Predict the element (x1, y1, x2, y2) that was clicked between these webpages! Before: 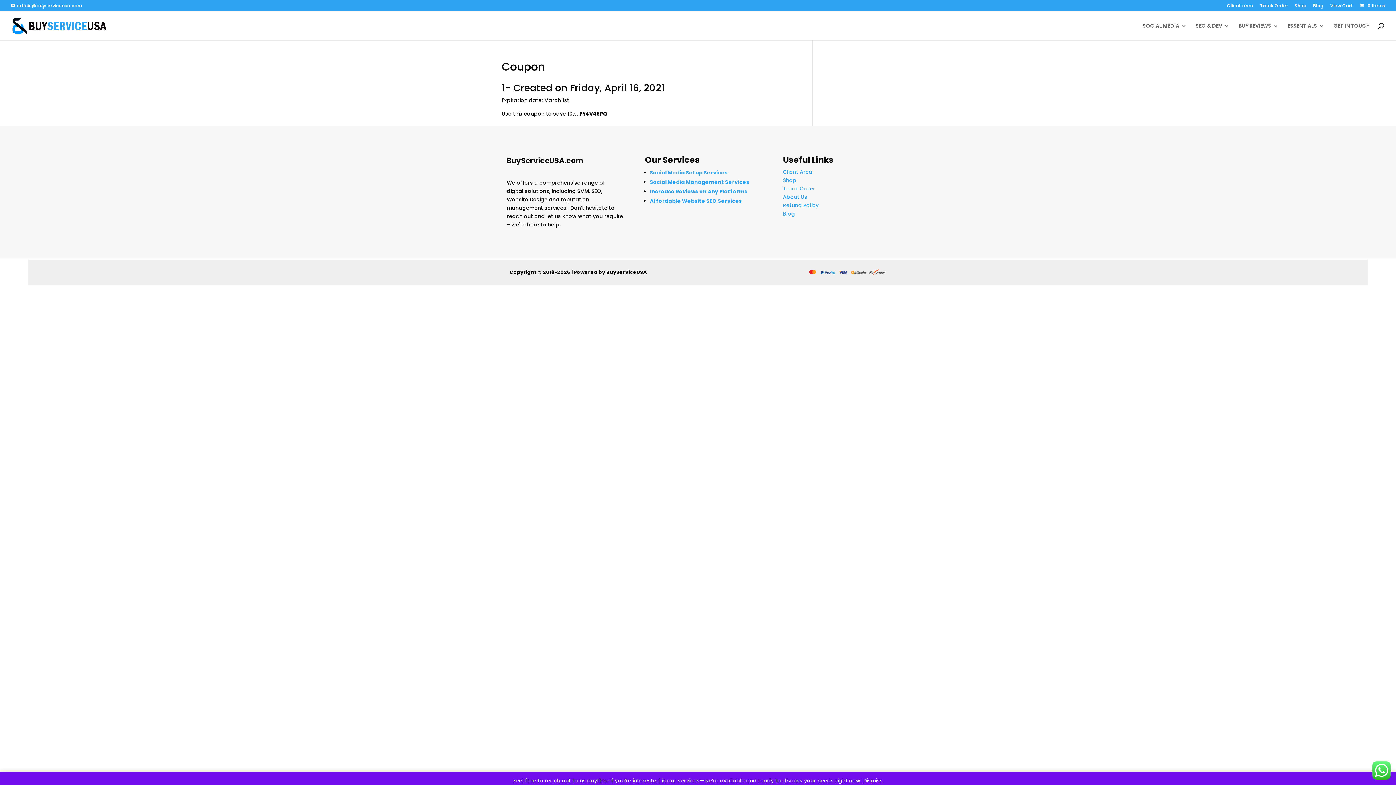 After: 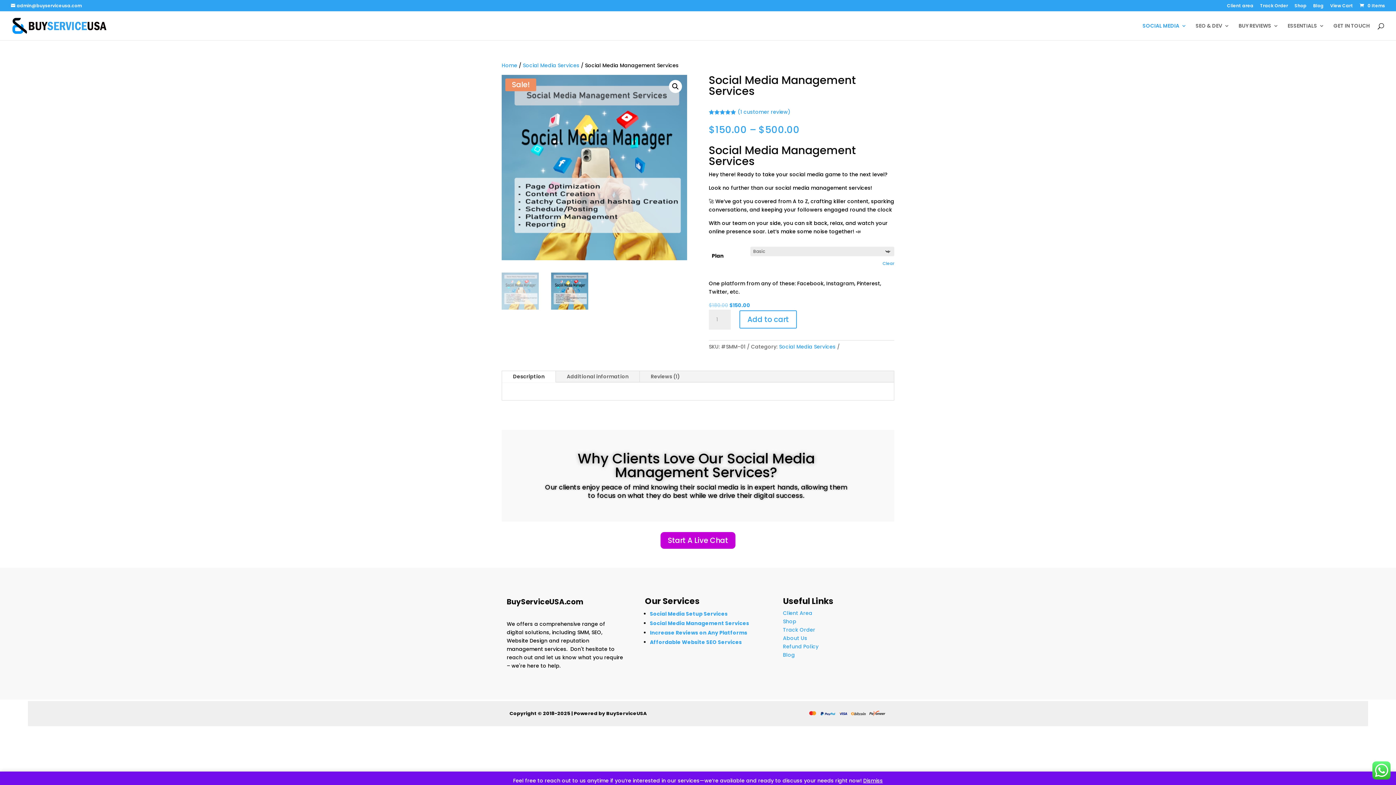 Action: label: Social Media Management Services bbox: (650, 178, 749, 185)